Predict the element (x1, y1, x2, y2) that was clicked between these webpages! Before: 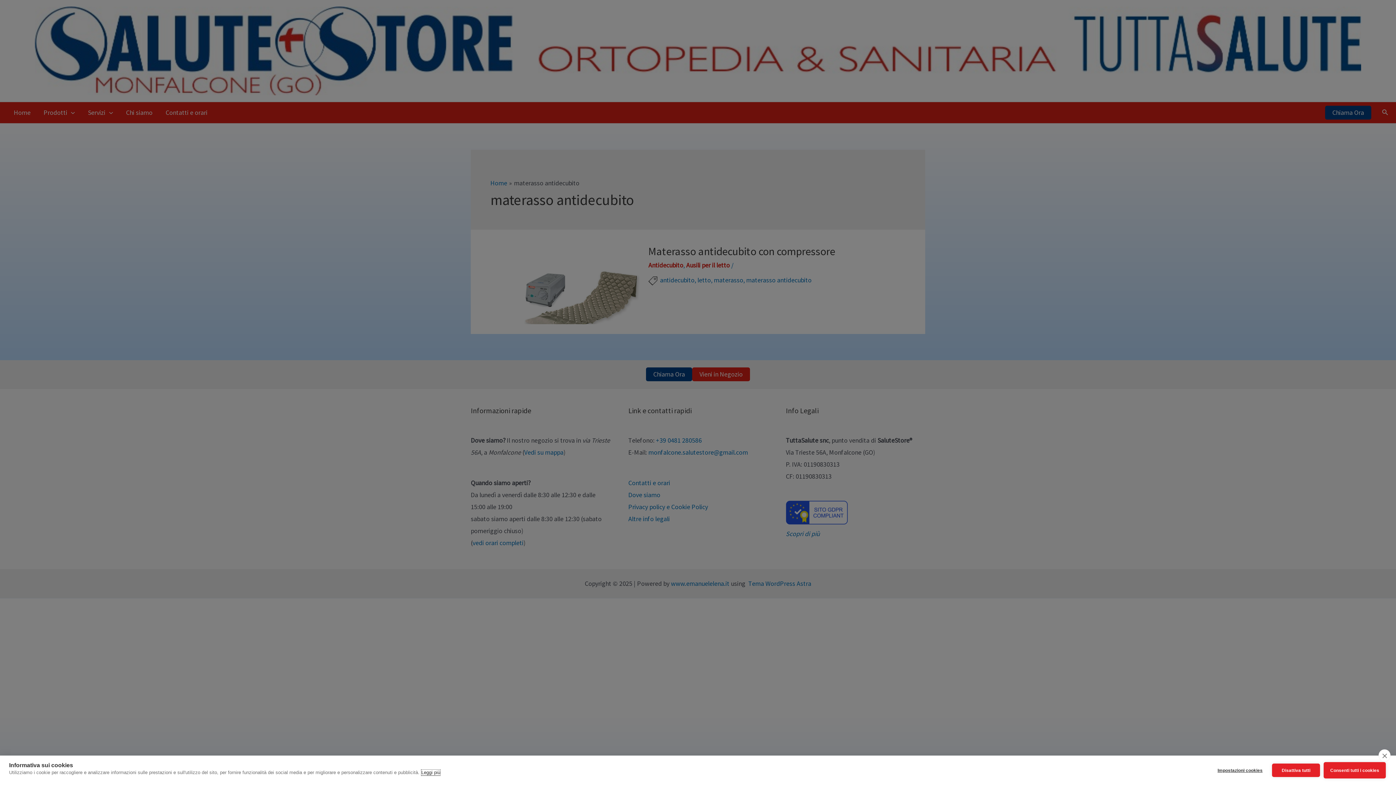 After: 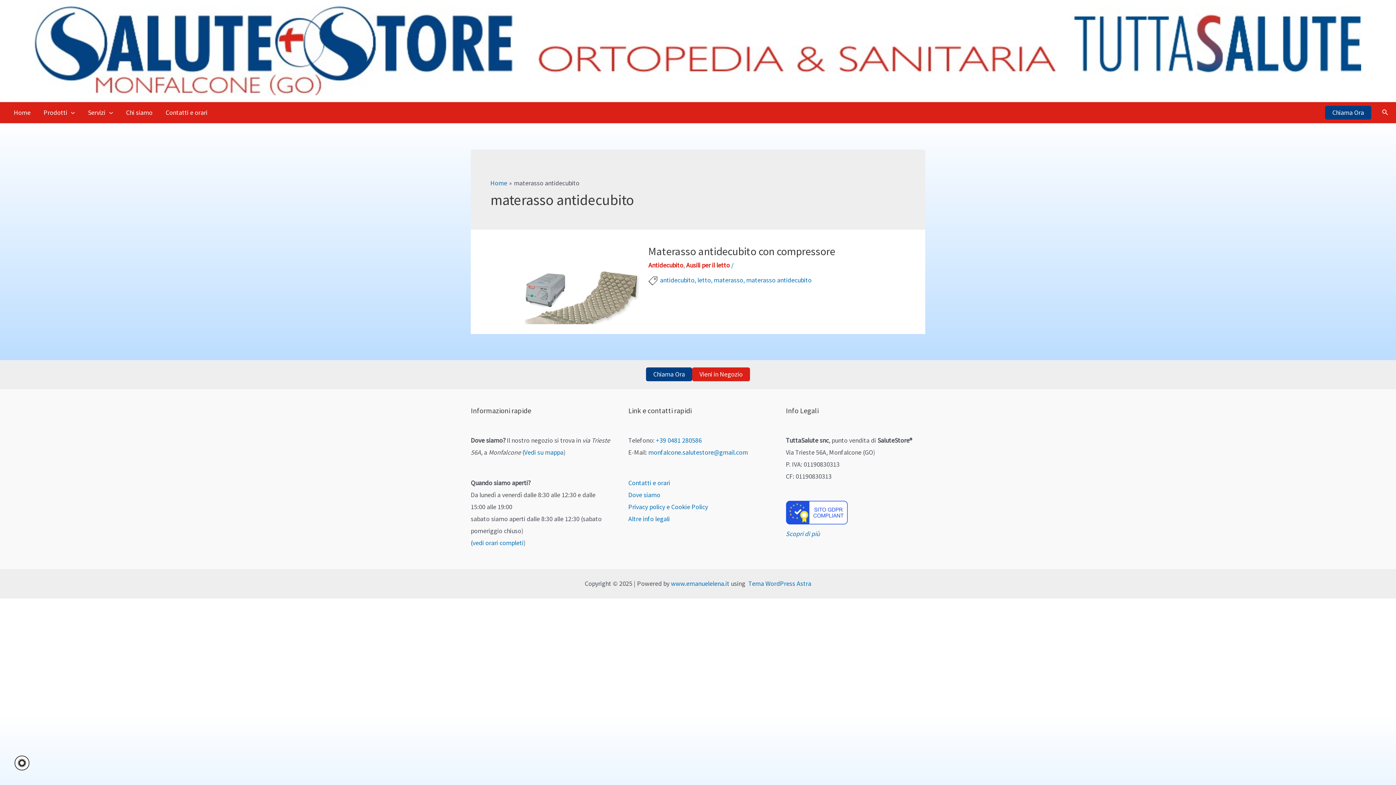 Action: bbox: (1272, 764, 1320, 777) label: Disattiva tutti